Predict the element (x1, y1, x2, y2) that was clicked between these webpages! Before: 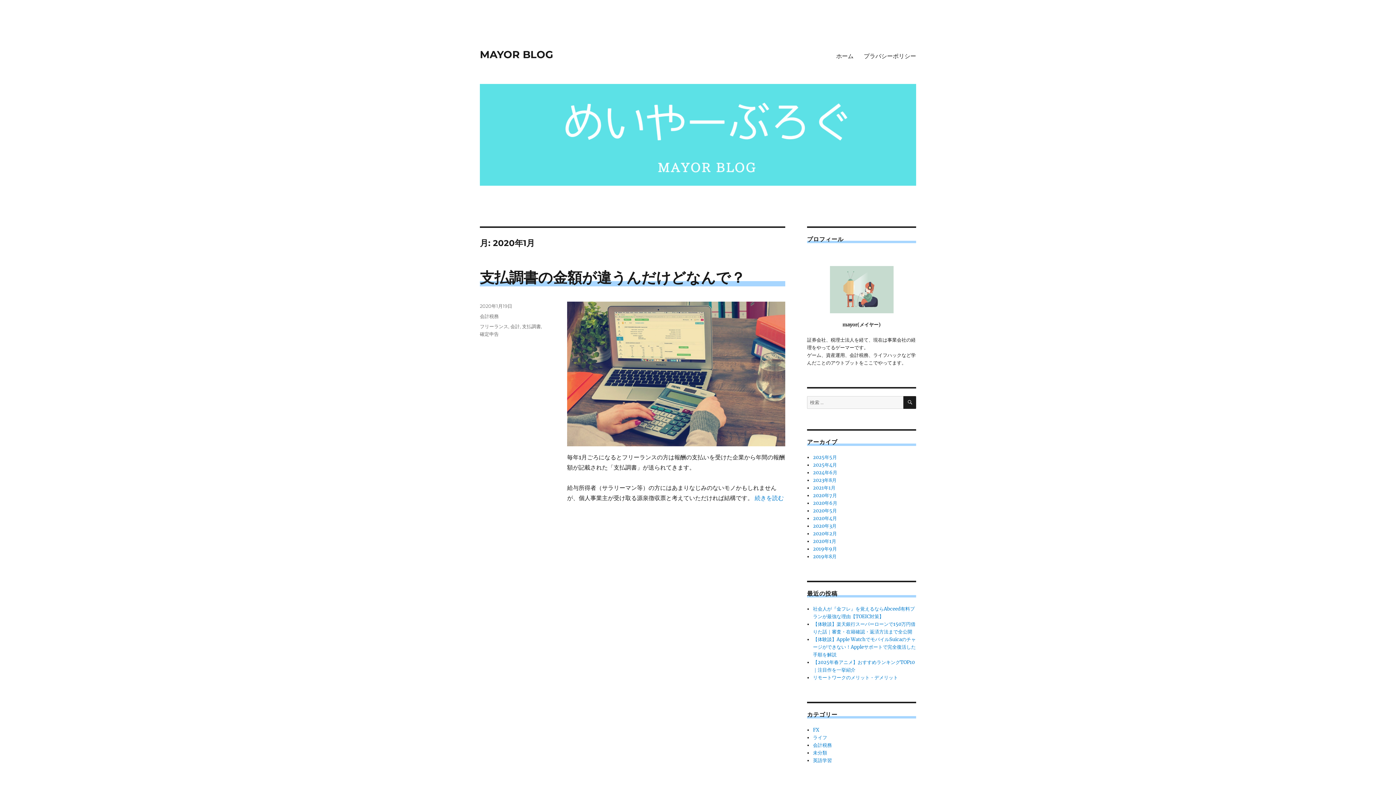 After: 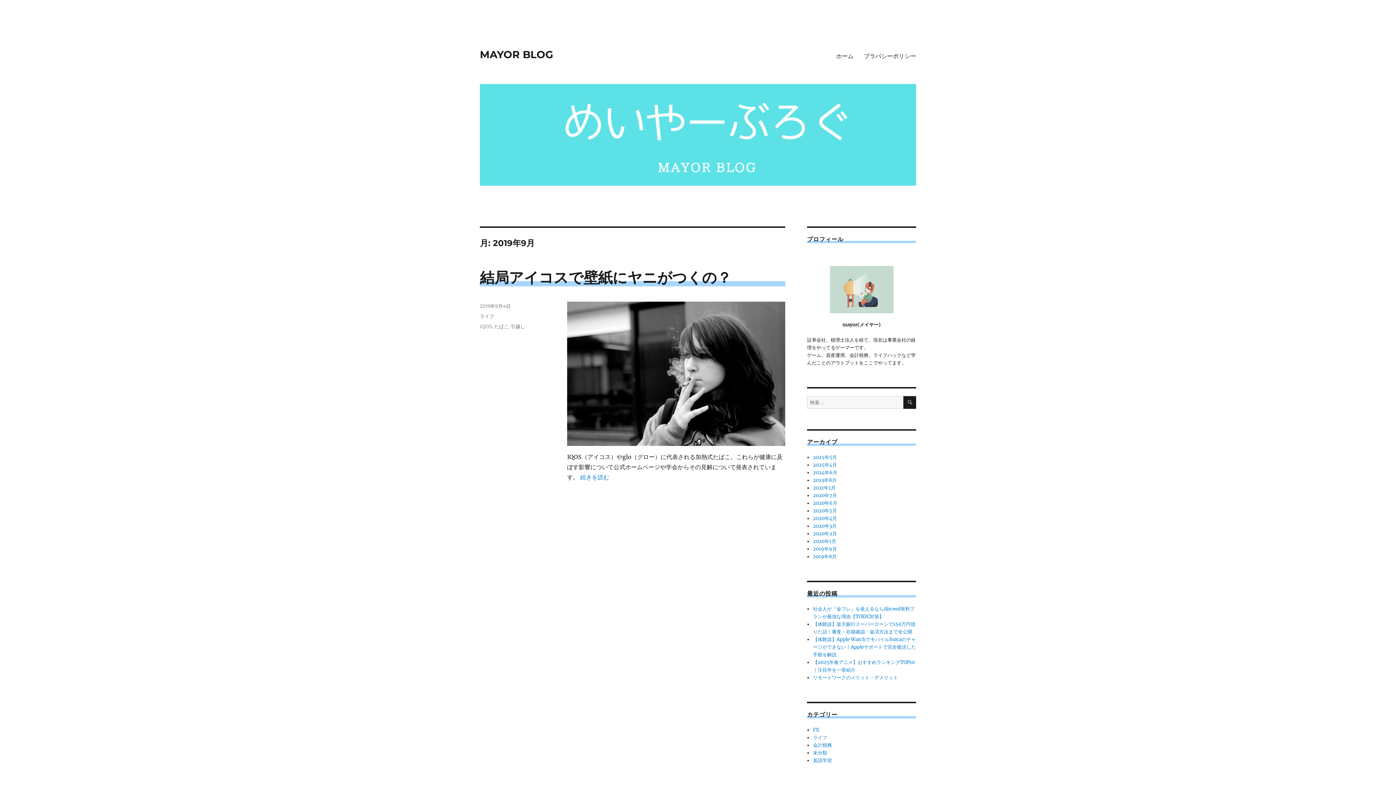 Action: label: 2019年9月 bbox: (813, 546, 837, 552)